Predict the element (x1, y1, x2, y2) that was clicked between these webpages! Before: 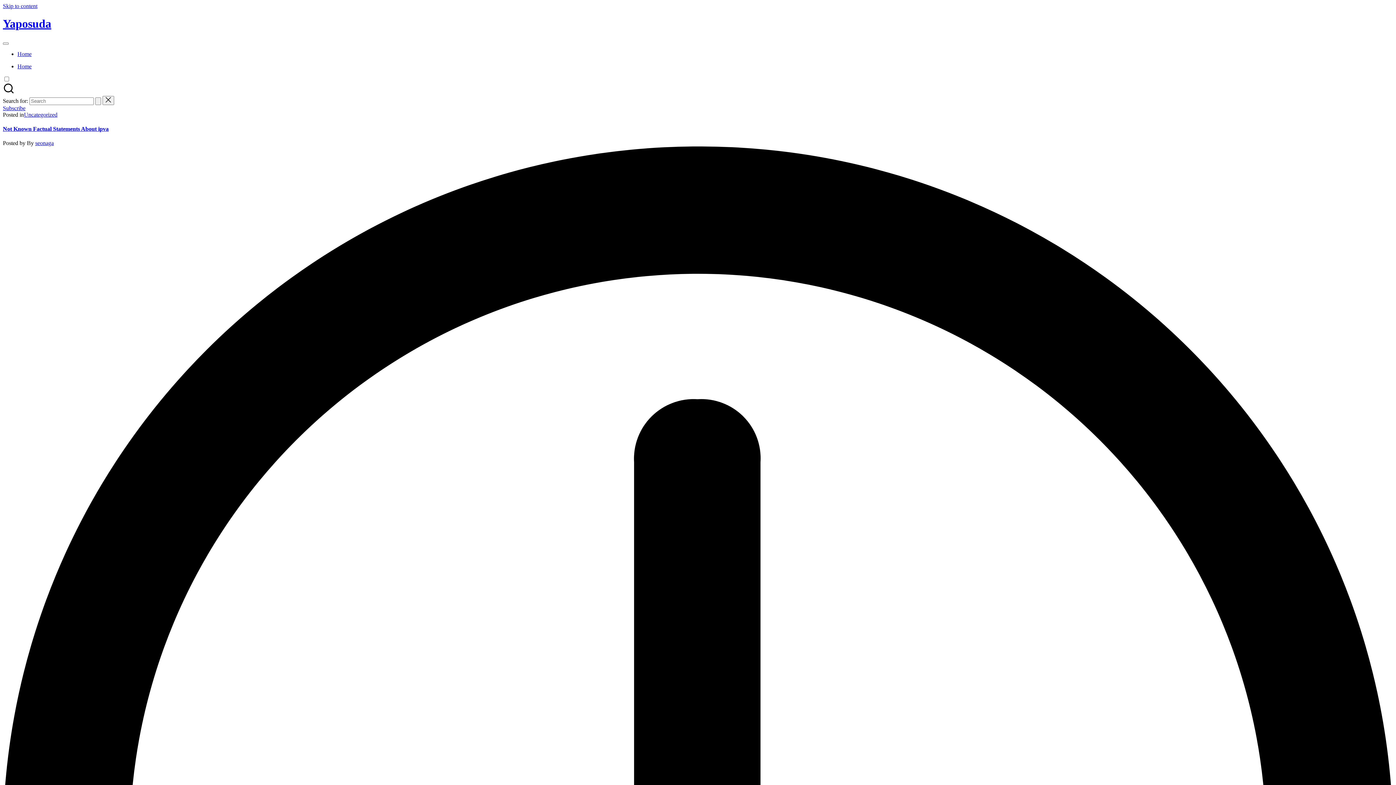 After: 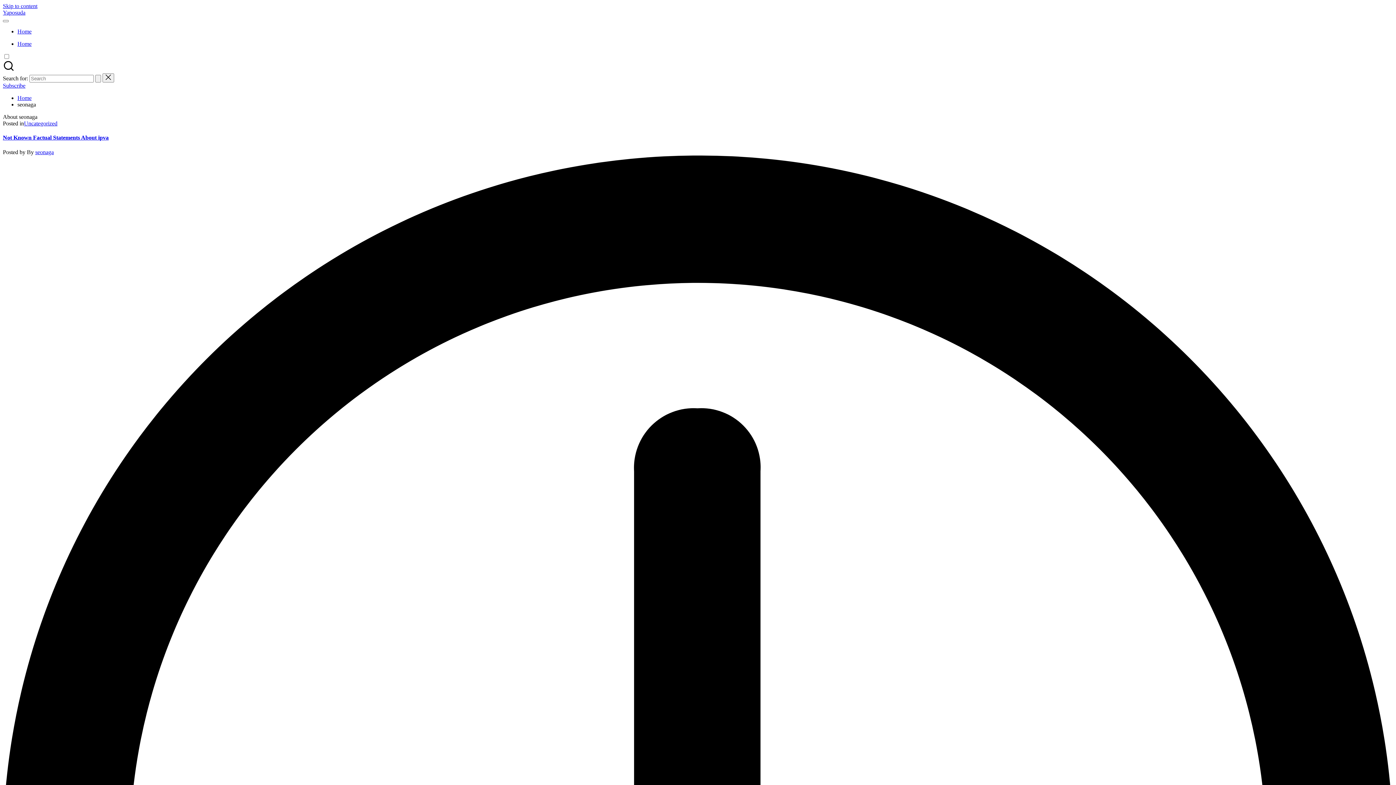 Action: bbox: (35, 140, 53, 146) label: seonaga 